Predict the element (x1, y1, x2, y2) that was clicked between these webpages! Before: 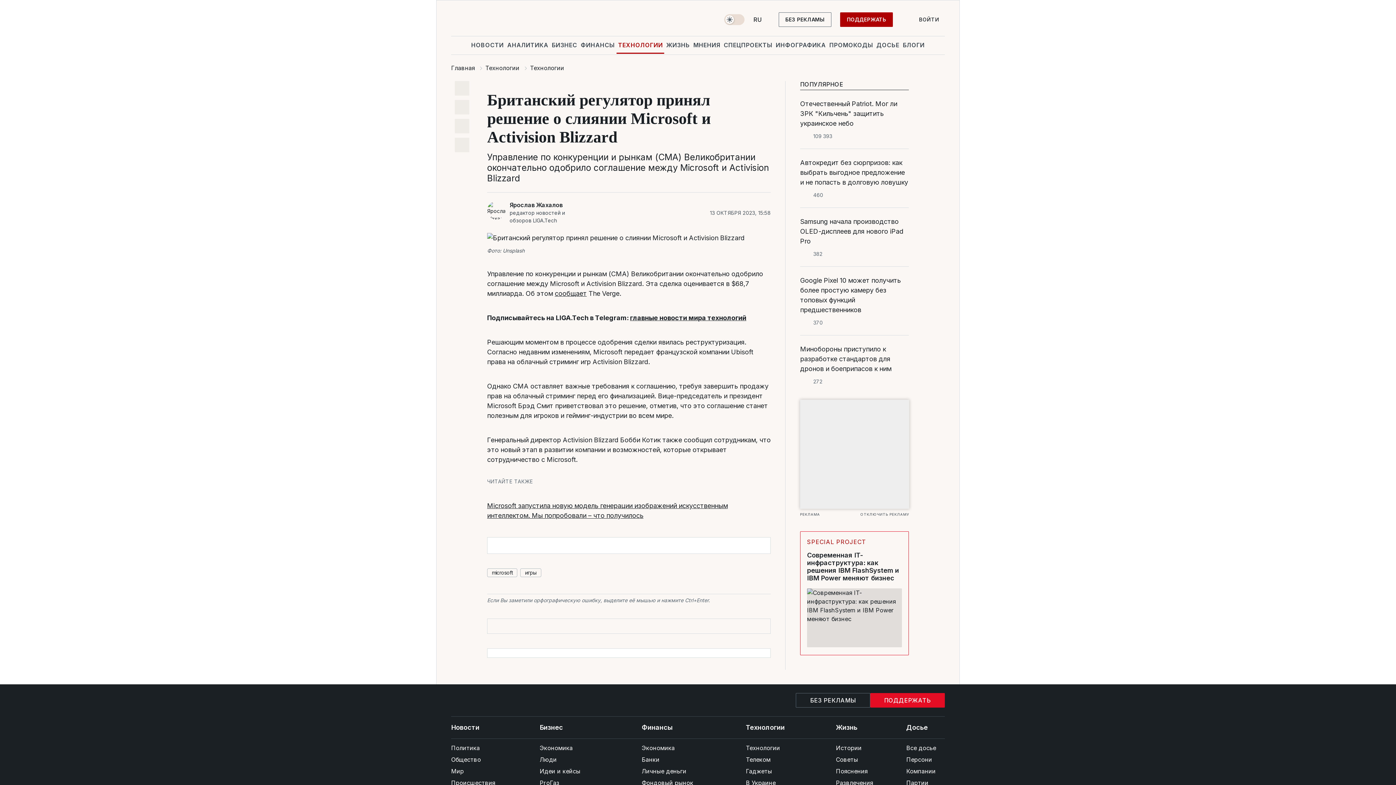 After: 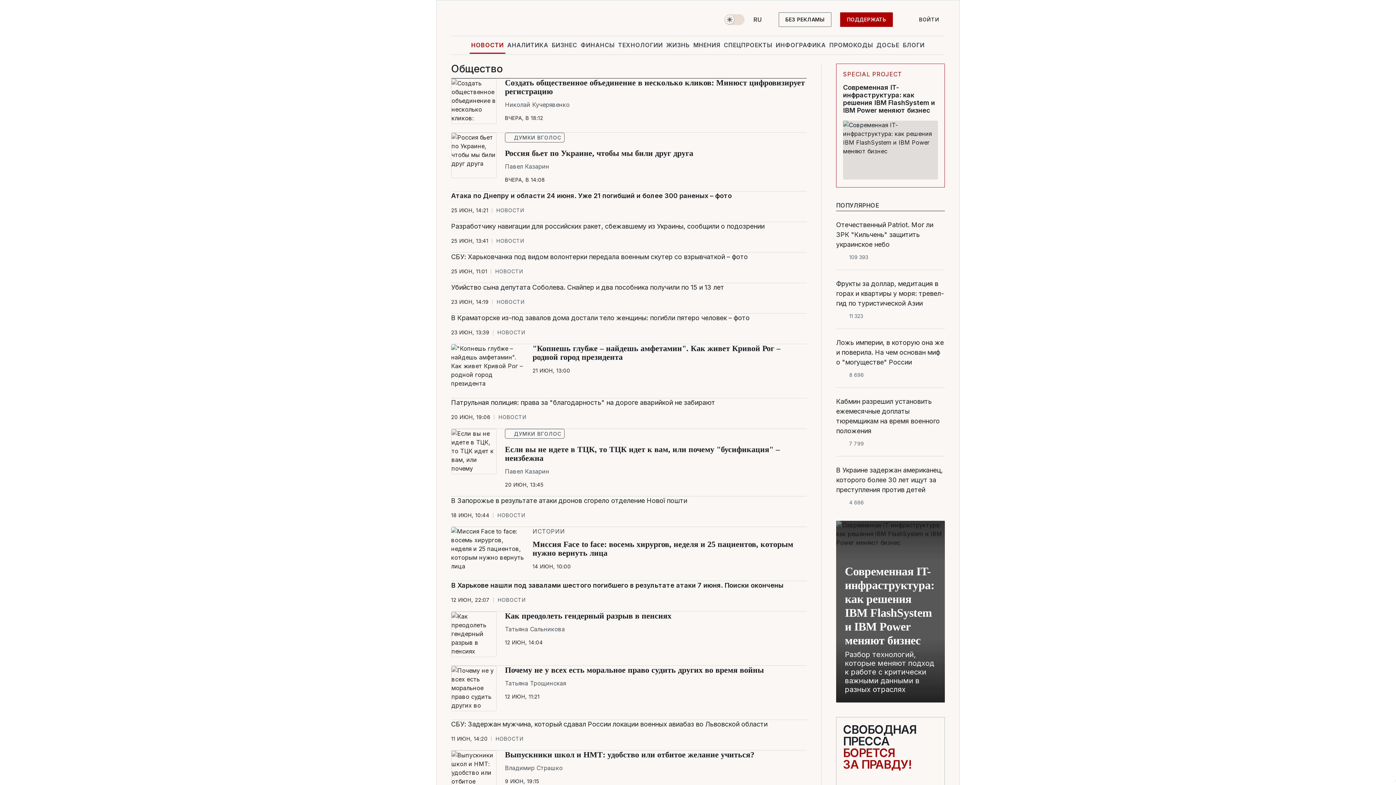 Action: label: Общество bbox: (451, 754, 506, 765)